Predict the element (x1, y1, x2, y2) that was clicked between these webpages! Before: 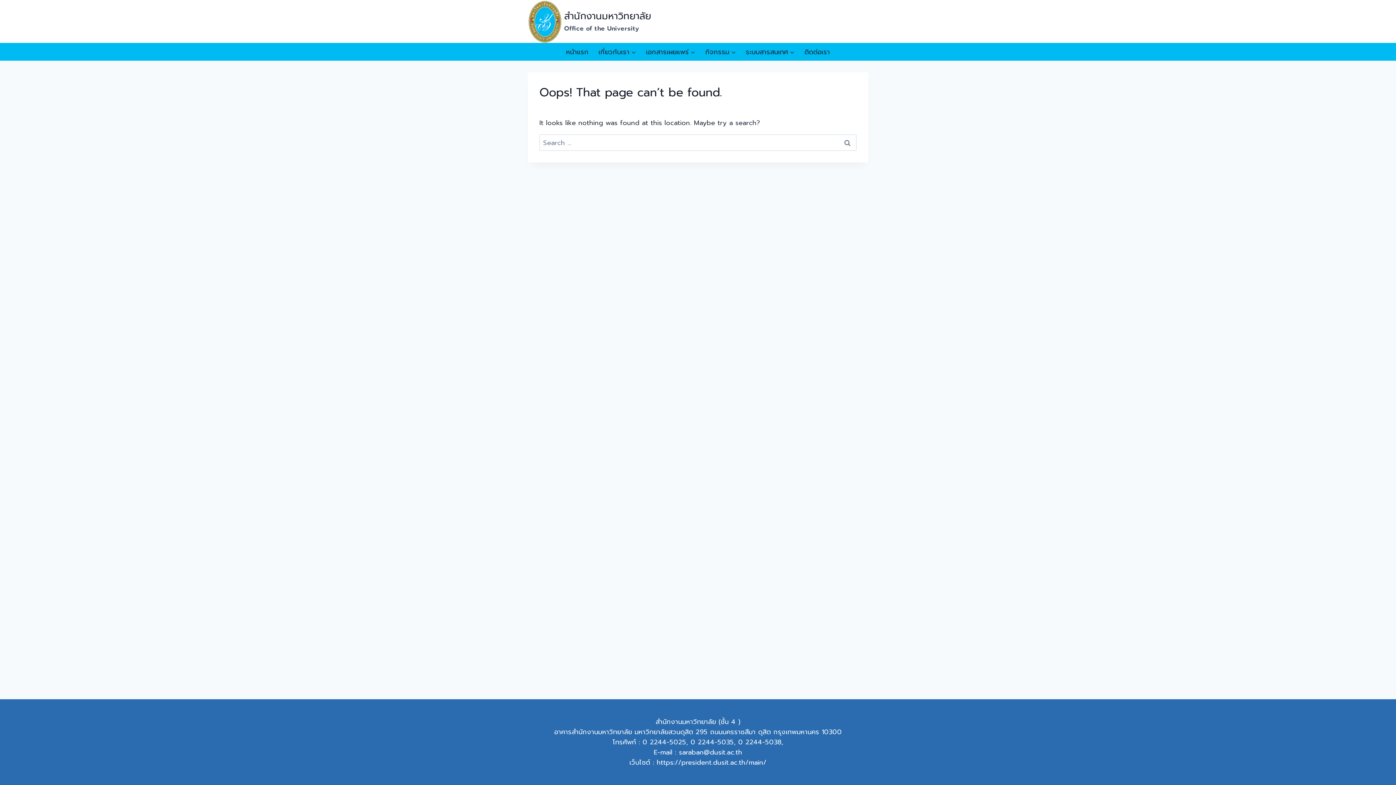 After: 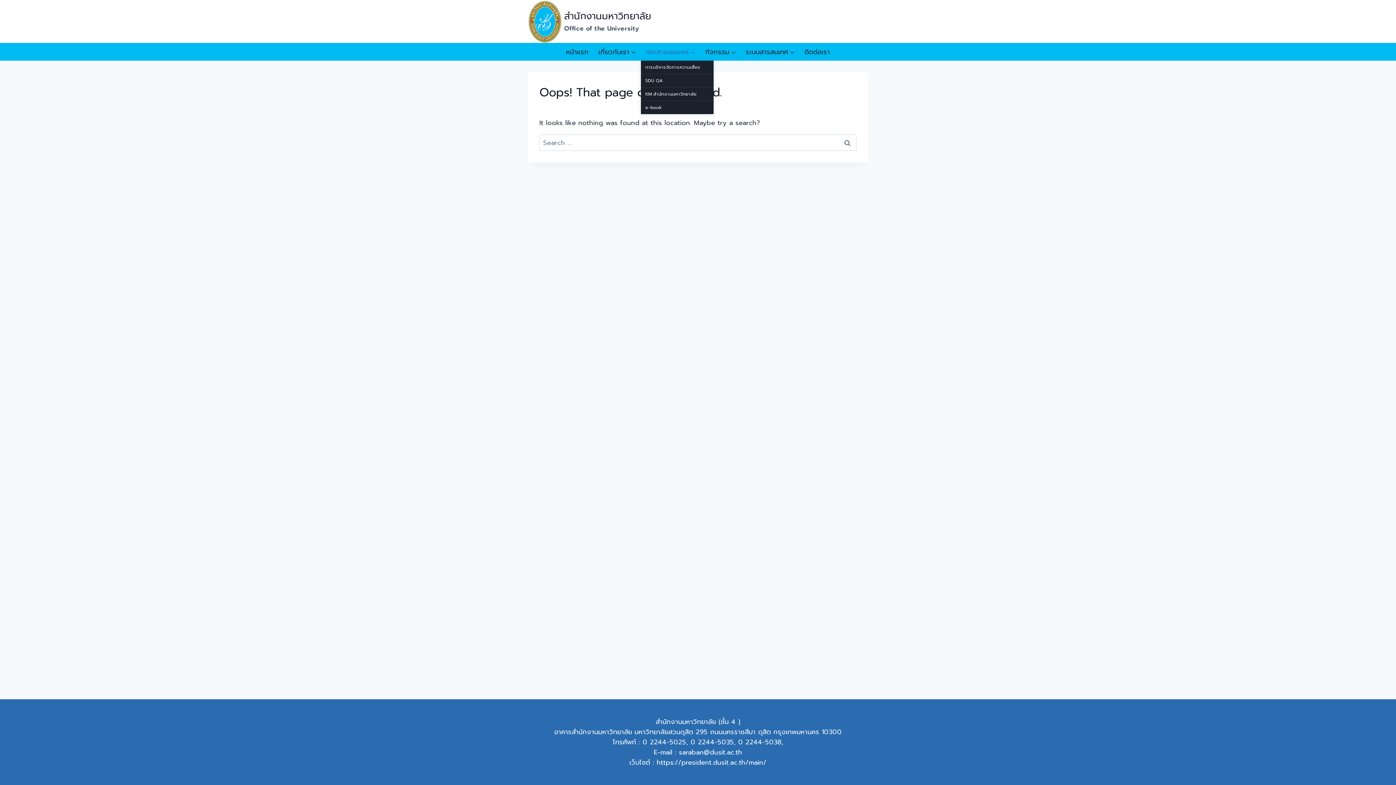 Action: bbox: (641, 43, 700, 60) label: เอกสารเผยแพร่